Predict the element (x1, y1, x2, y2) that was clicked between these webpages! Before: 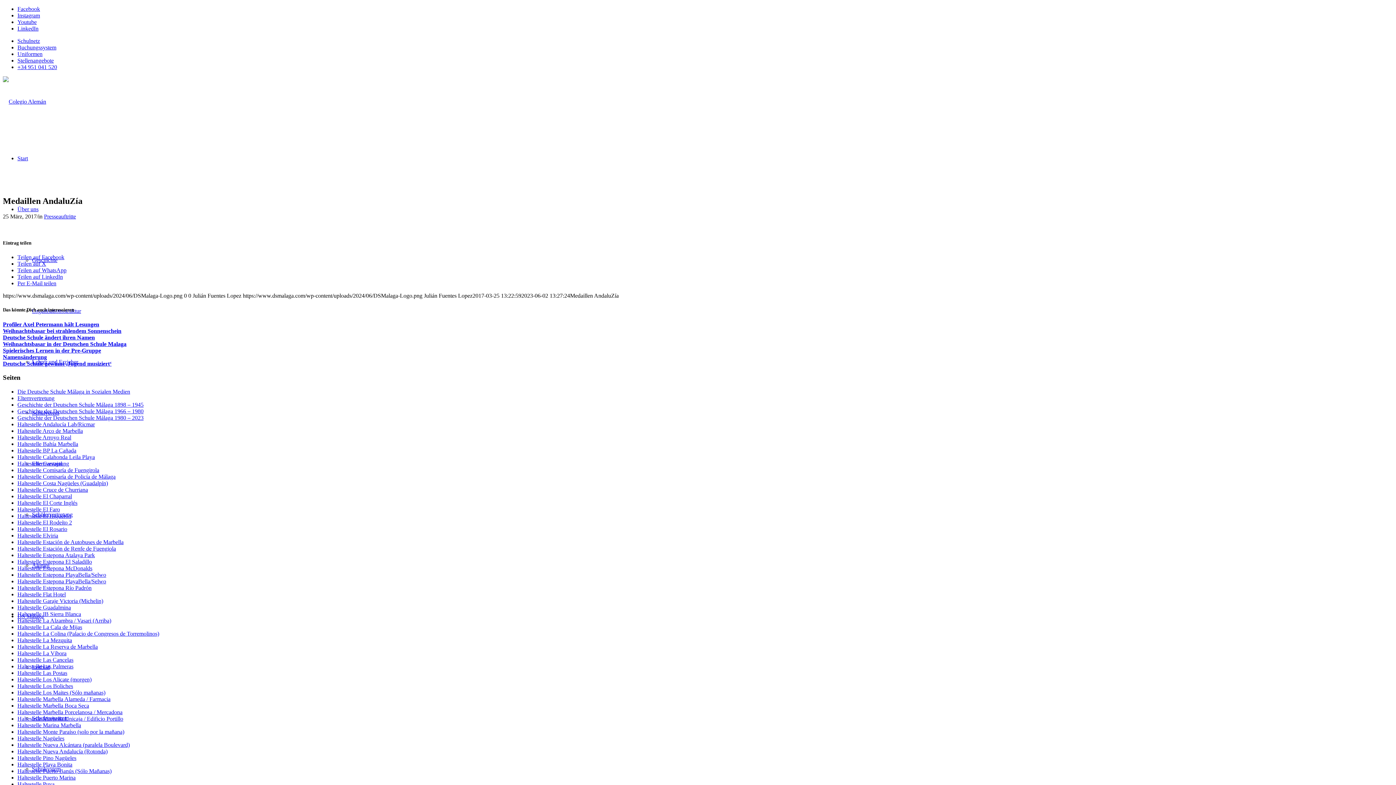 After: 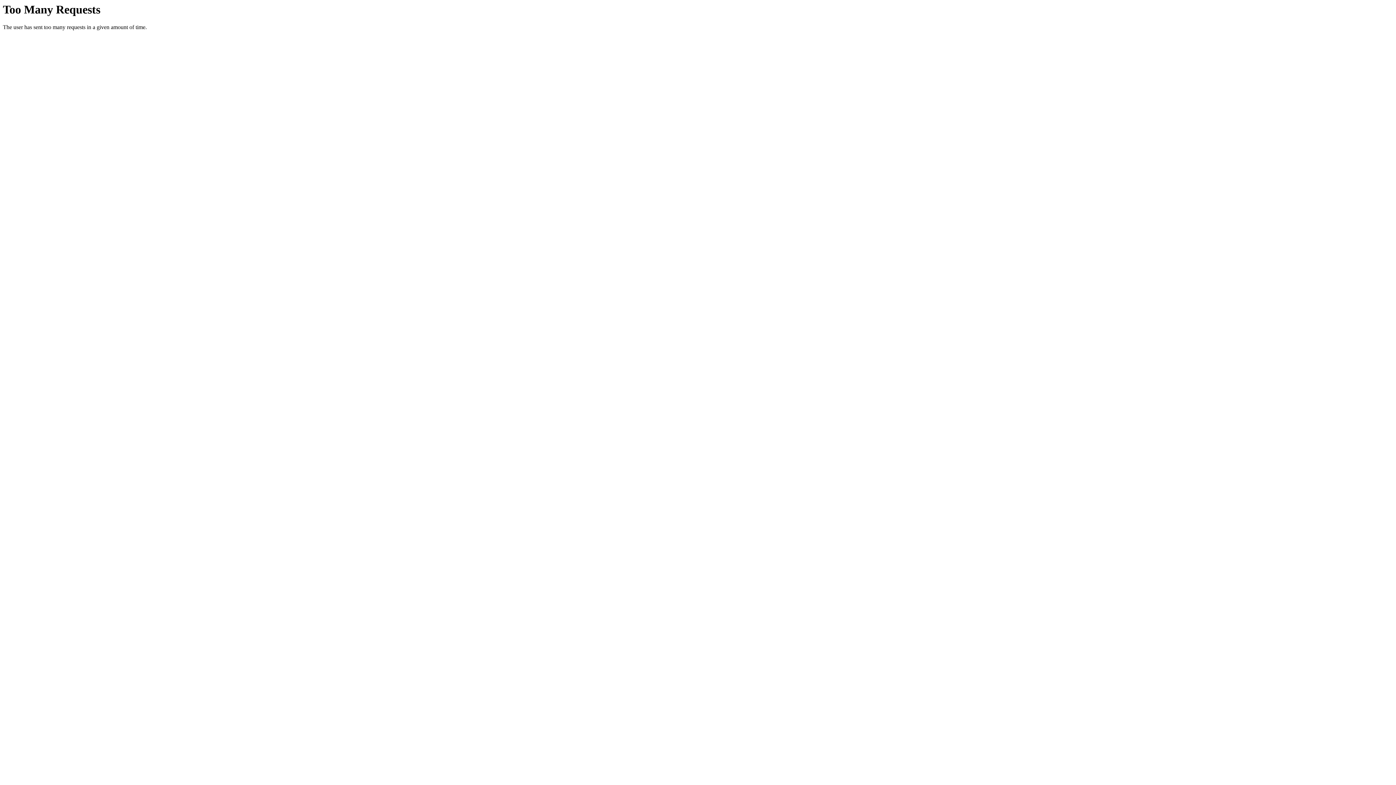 Action: bbox: (17, 755, 76, 761) label: Haltestelle Pino Nagüeles